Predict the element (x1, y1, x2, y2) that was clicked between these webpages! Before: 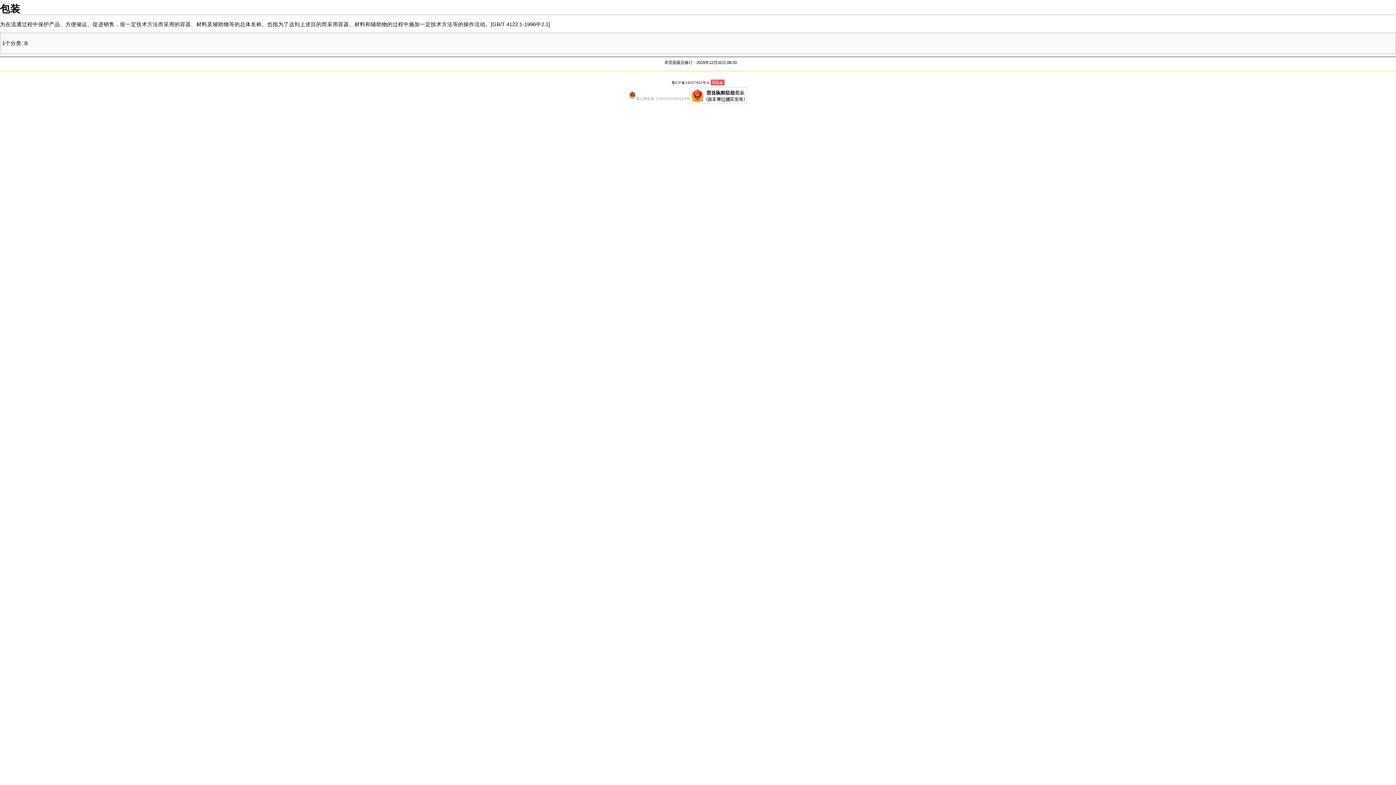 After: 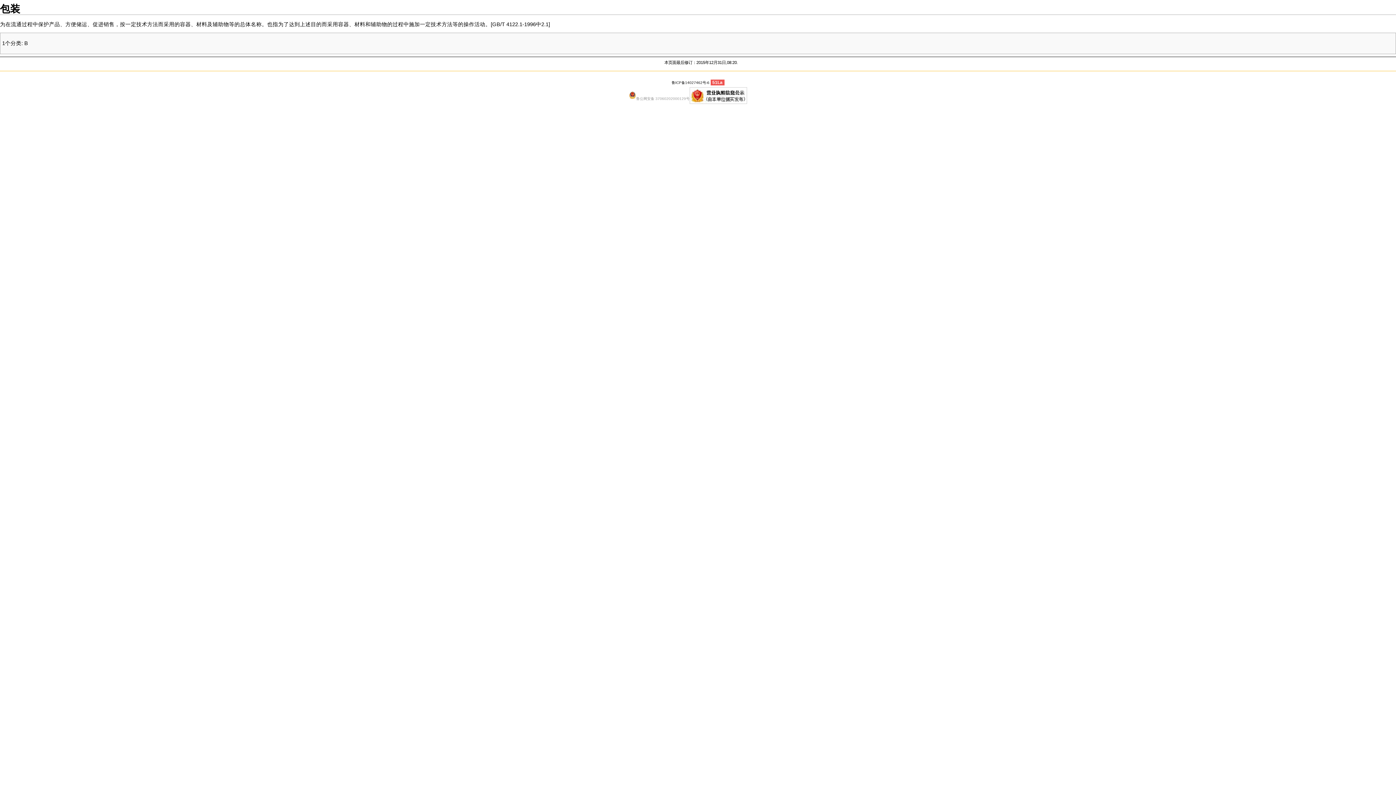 Action: label: 51La bbox: (710, 80, 724, 84)